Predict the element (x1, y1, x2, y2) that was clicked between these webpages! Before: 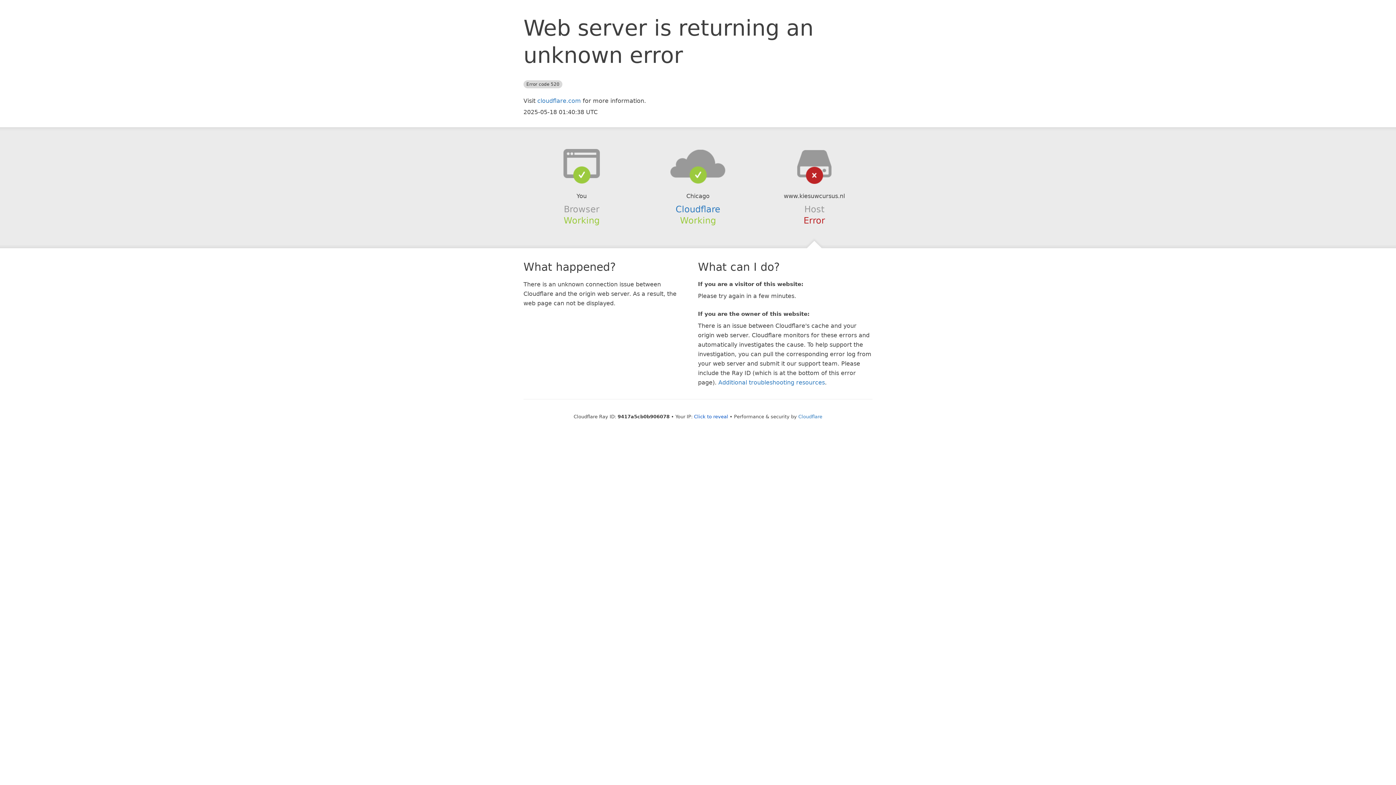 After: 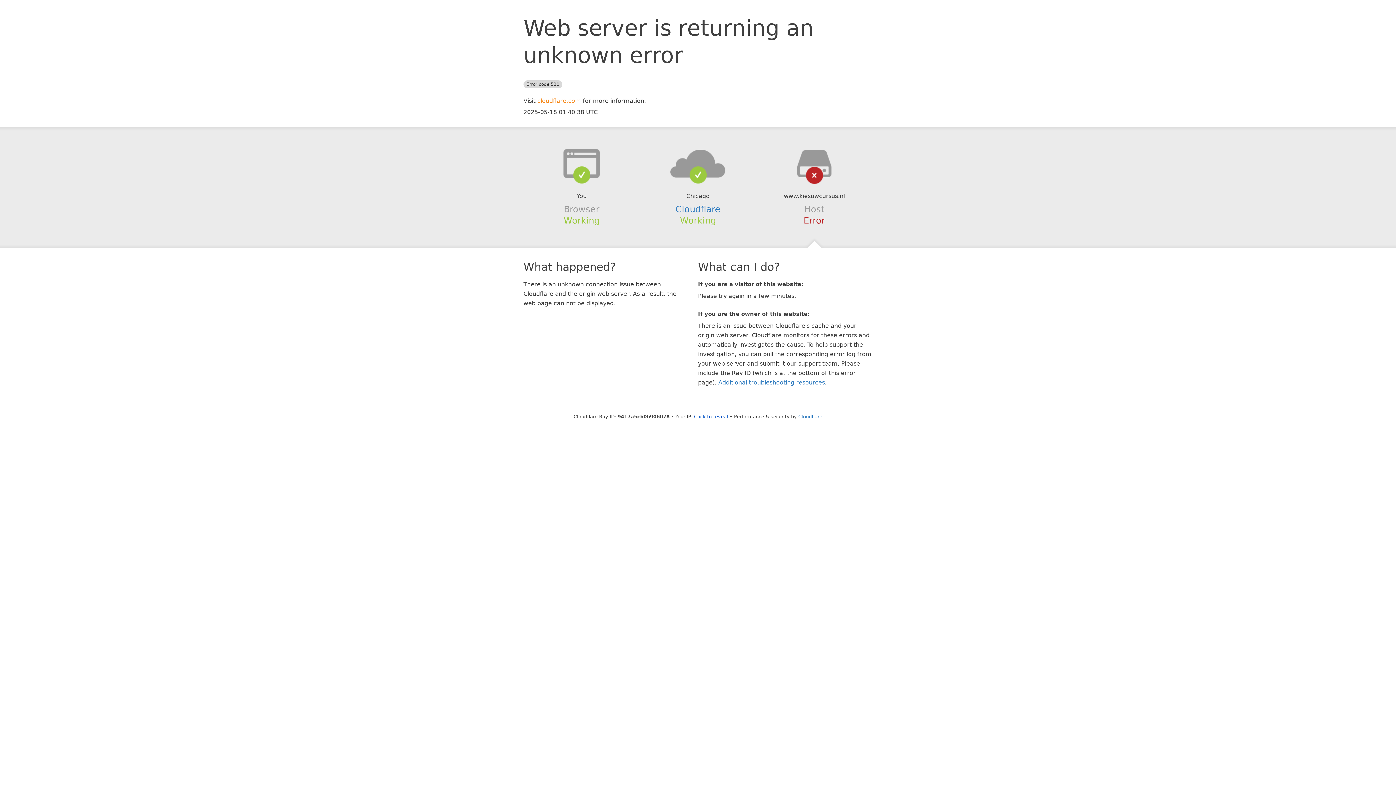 Action: bbox: (537, 97, 581, 104) label: cloudflare.com